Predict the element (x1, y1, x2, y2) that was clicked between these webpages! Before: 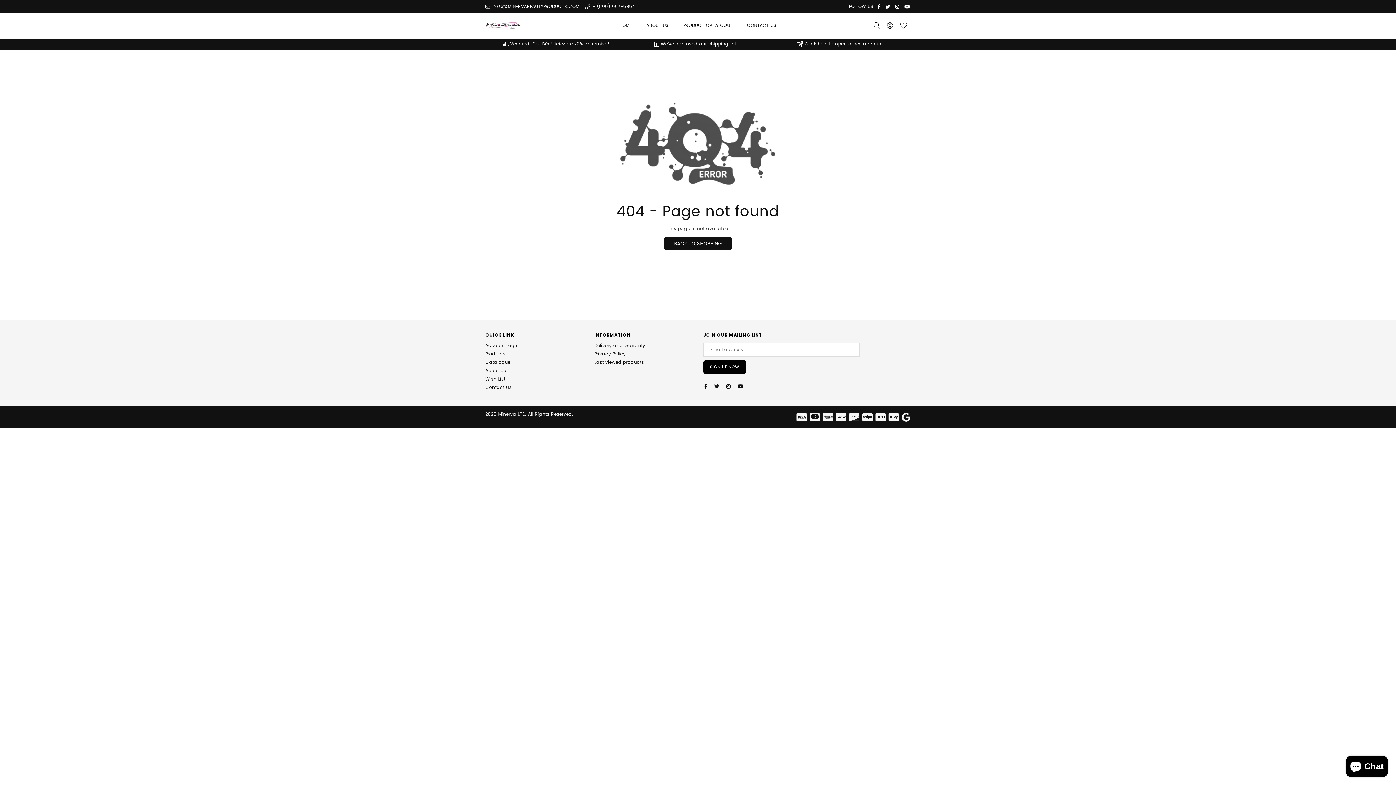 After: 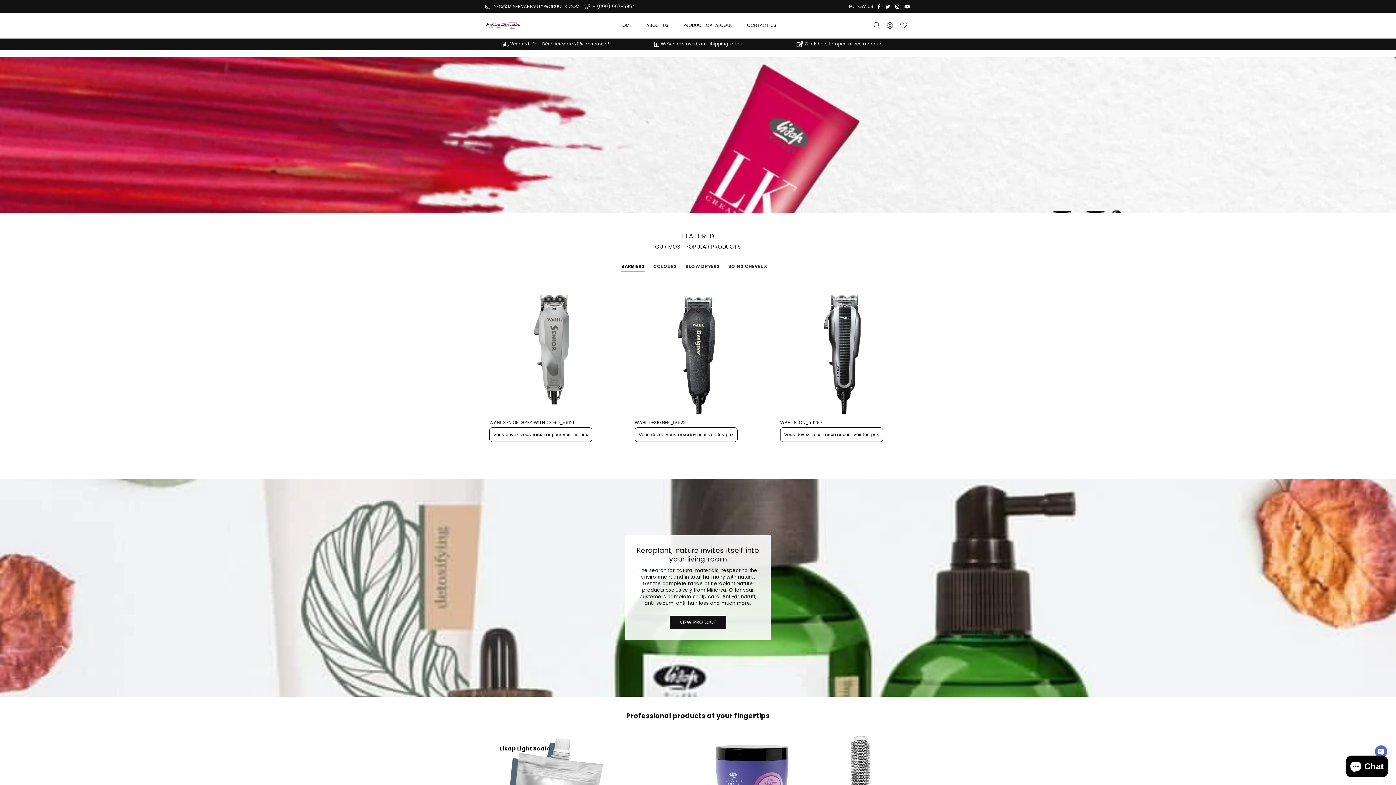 Action: label: BACK TO SHOPPING bbox: (664, 236, 731, 250)